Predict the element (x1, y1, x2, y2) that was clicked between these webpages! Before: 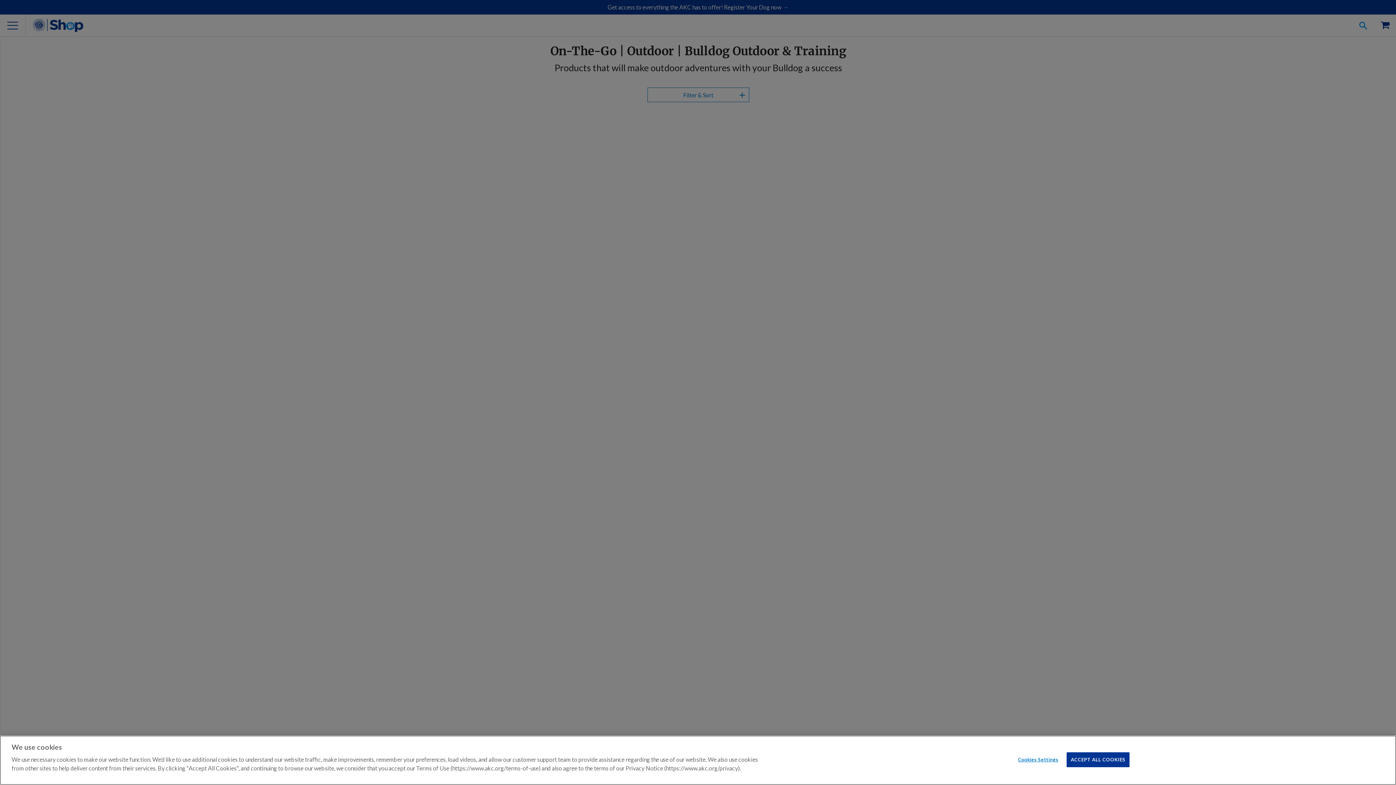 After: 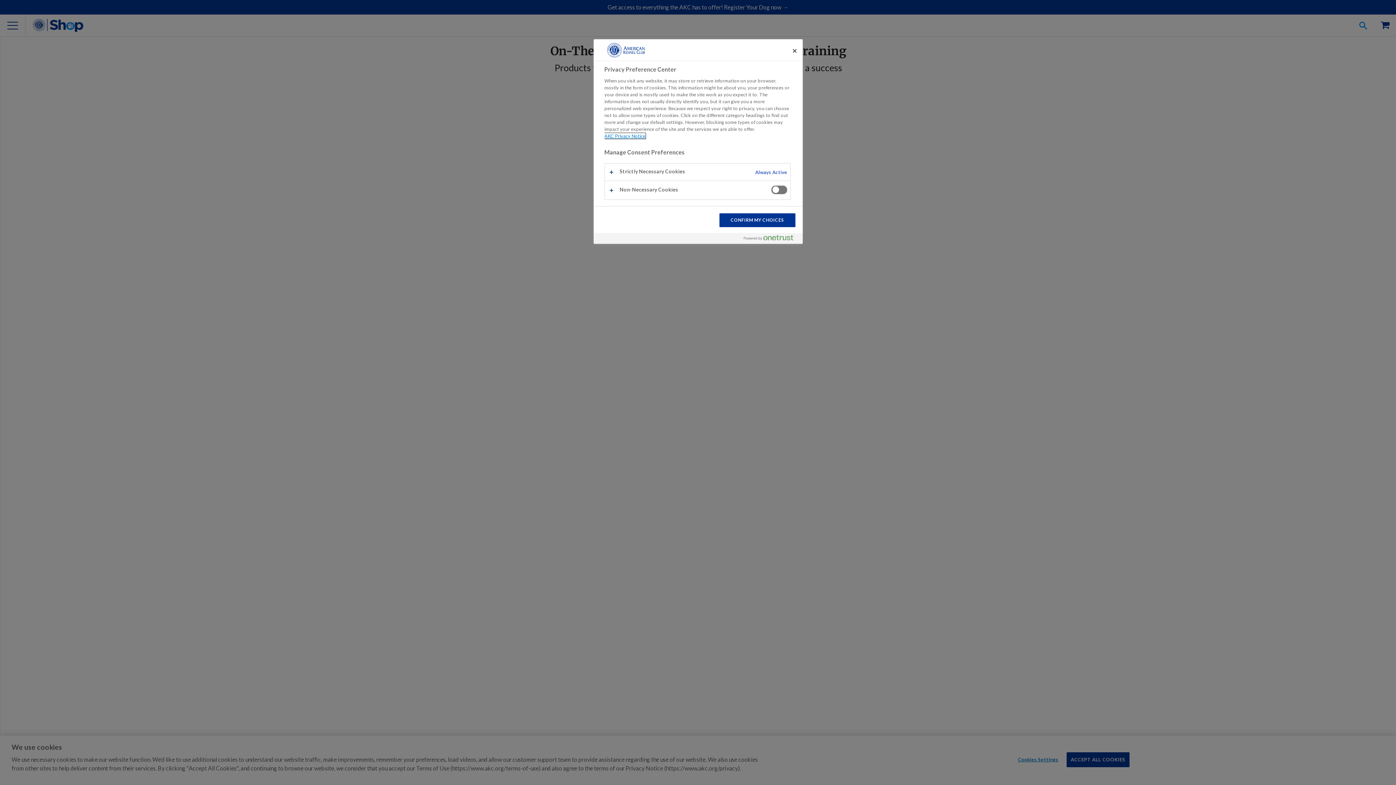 Action: label: Cookies Settings bbox: (1015, 753, 1061, 767)